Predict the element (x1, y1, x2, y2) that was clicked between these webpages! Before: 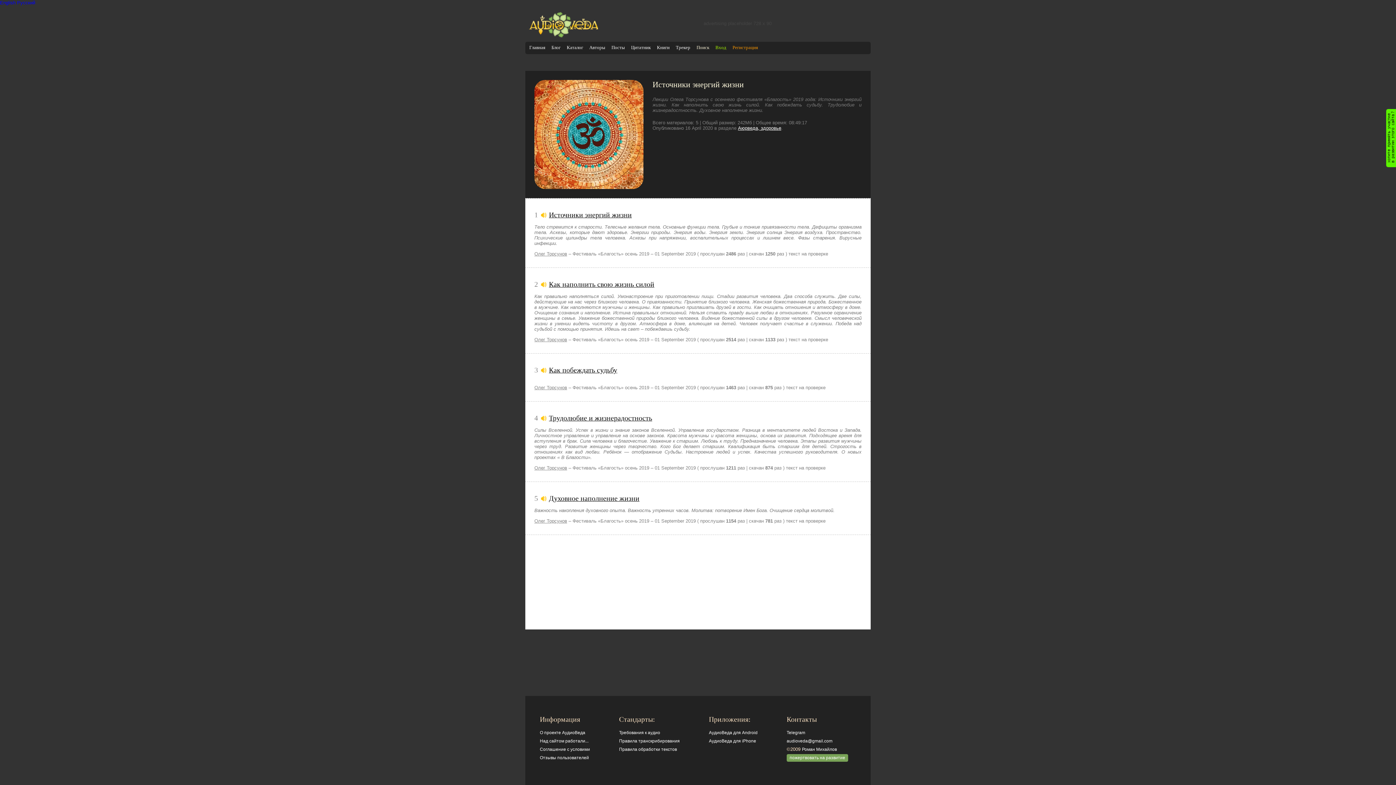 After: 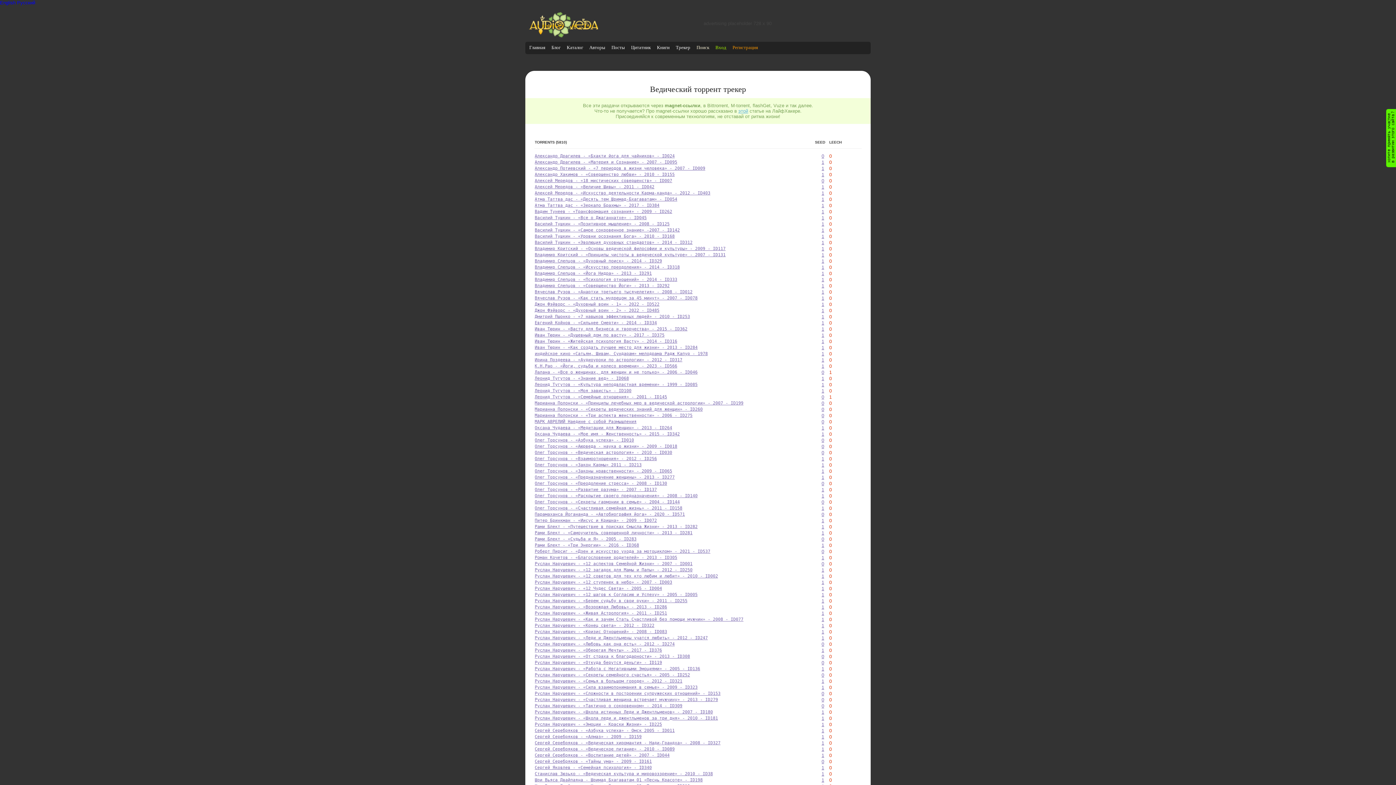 Action: bbox: (676, 44, 690, 50) label: Трекер